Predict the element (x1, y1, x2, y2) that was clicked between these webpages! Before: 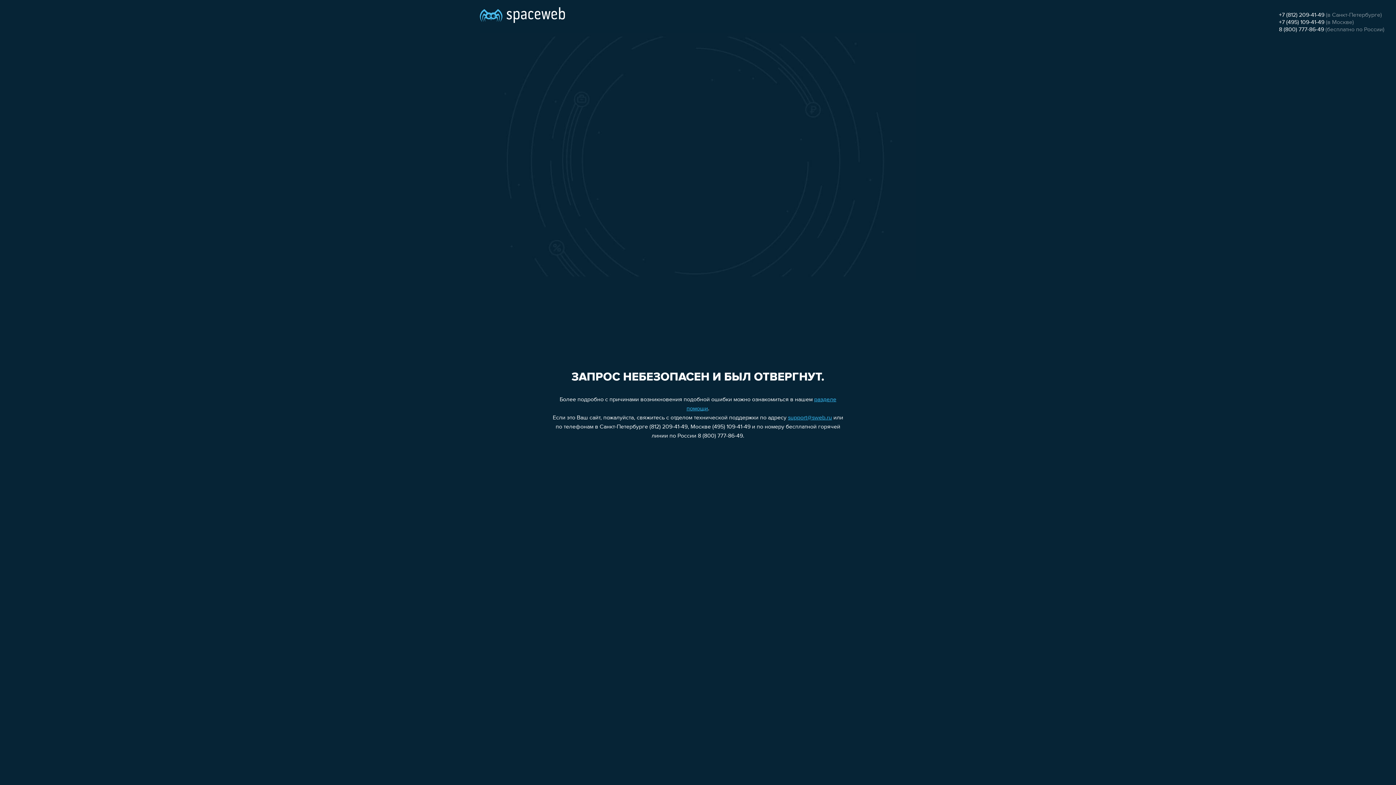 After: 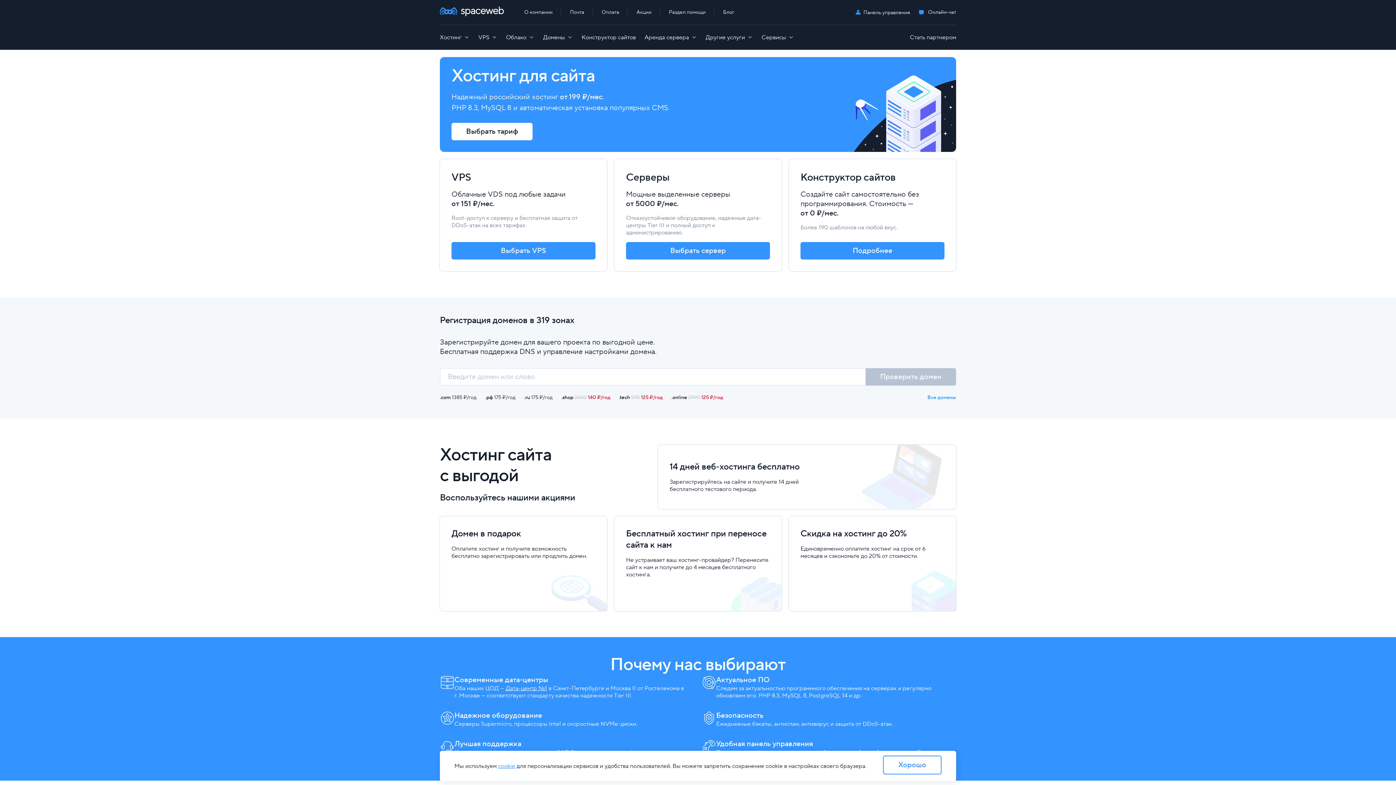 Action: bbox: (480, 0, 565, 25)